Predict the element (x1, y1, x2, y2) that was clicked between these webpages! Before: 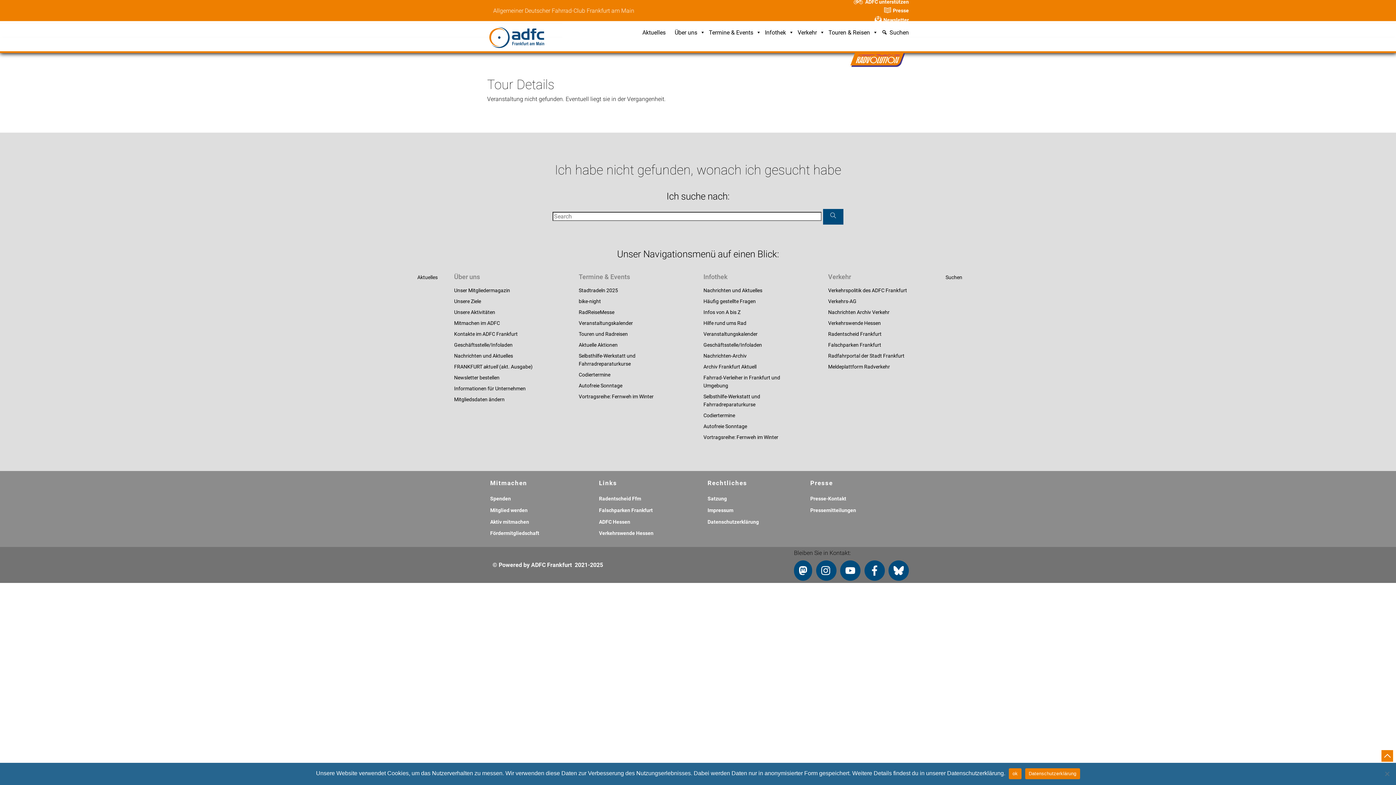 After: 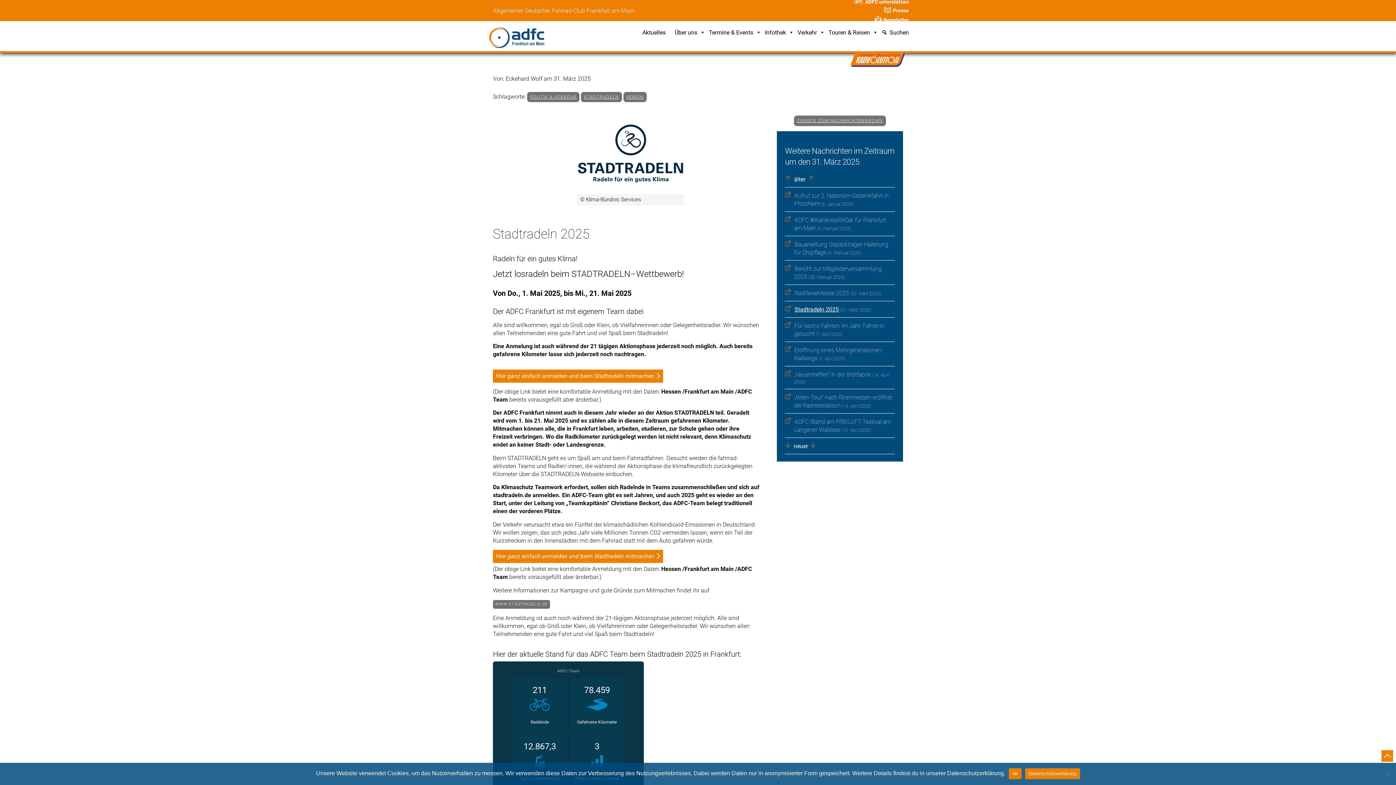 Action: bbox: (578, 287, 618, 293) label: Stadtradeln 2025